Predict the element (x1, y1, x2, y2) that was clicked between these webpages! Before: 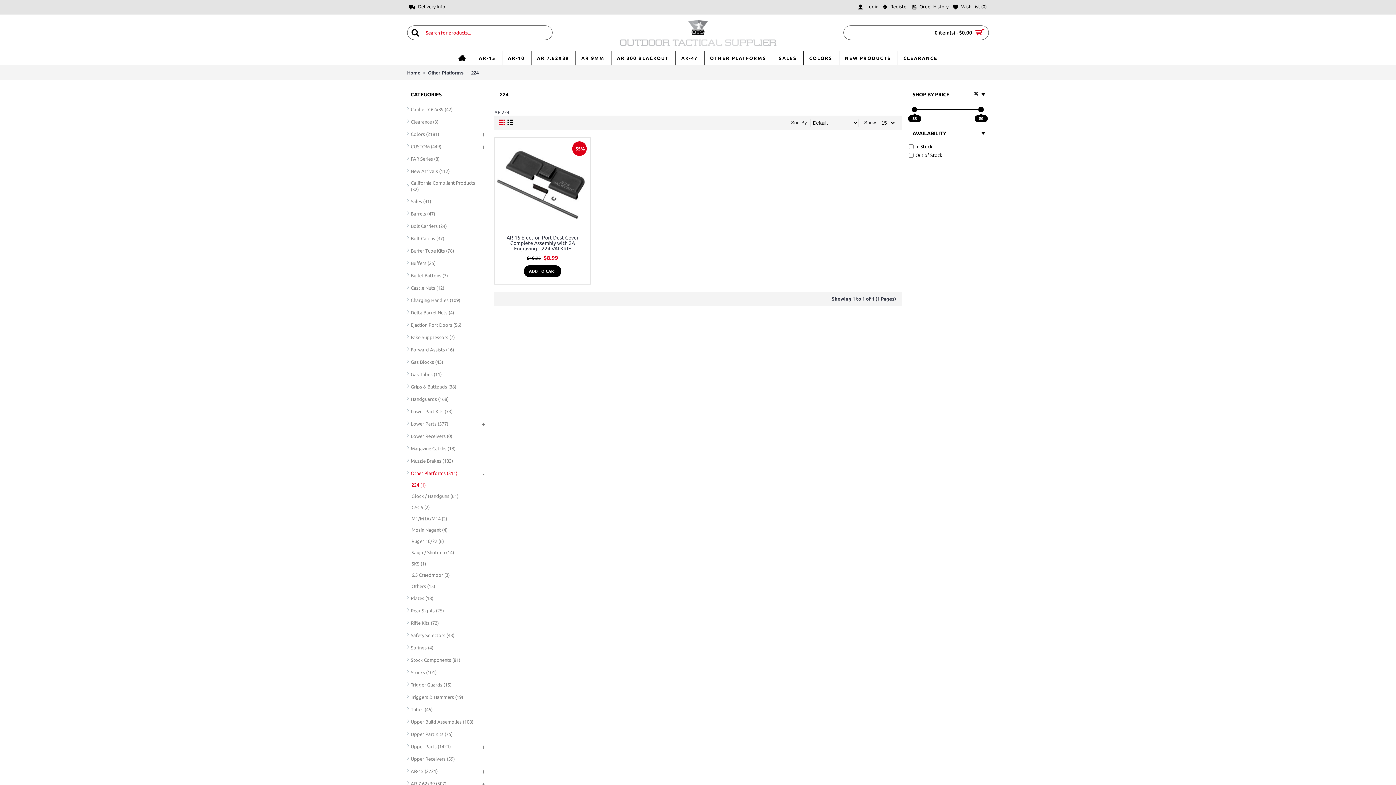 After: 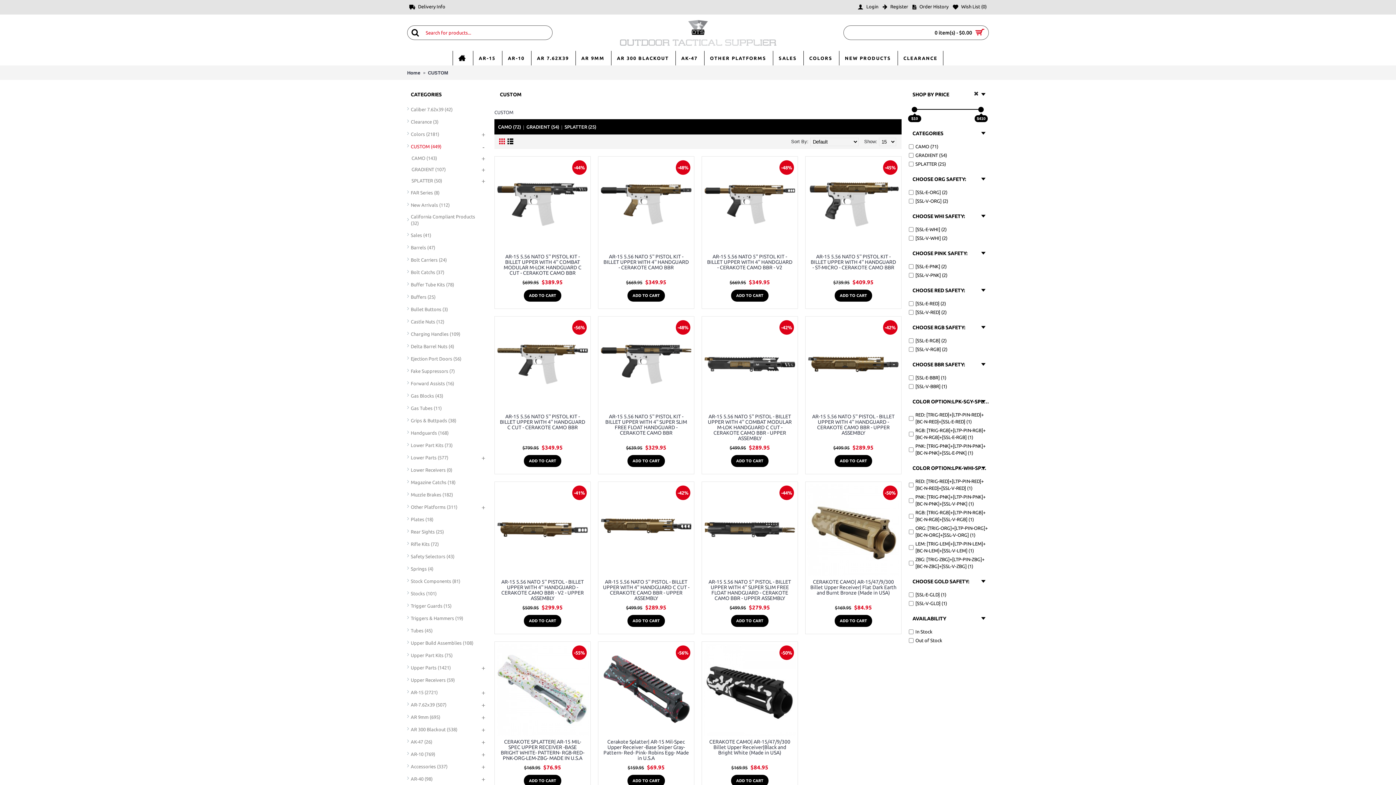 Action: bbox: (407, 138, 487, 151) label: CUSTOM (449)
+